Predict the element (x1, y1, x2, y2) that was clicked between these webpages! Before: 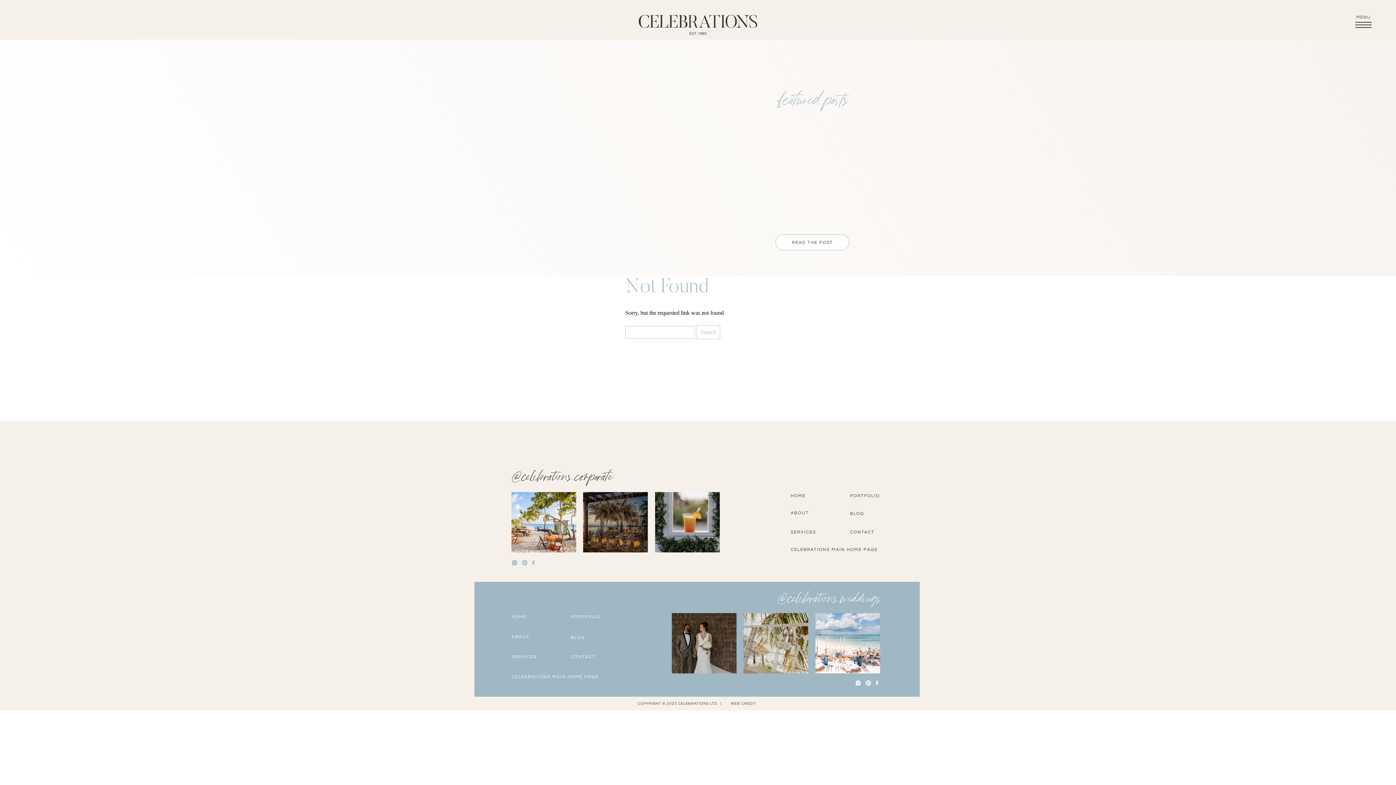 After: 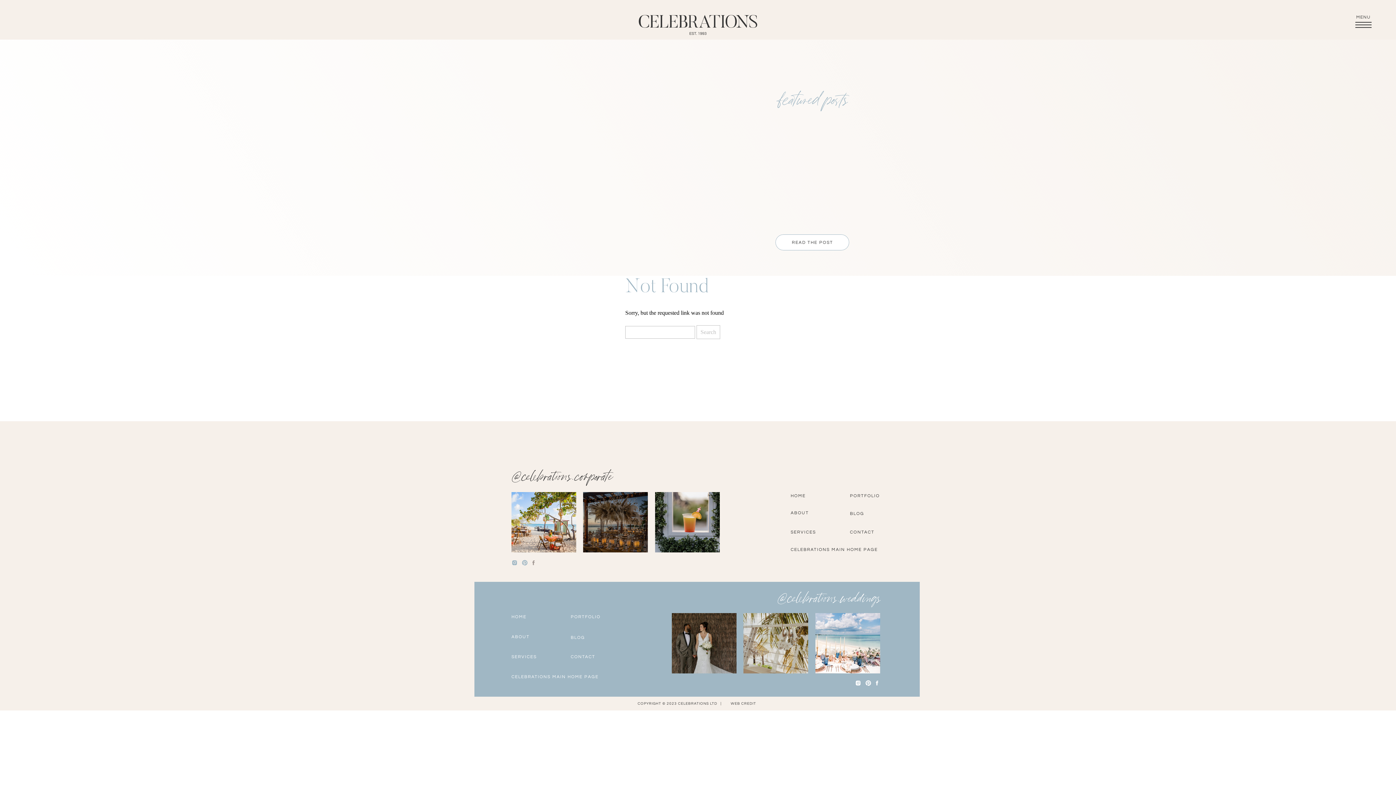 Action: bbox: (530, 560, 536, 566)